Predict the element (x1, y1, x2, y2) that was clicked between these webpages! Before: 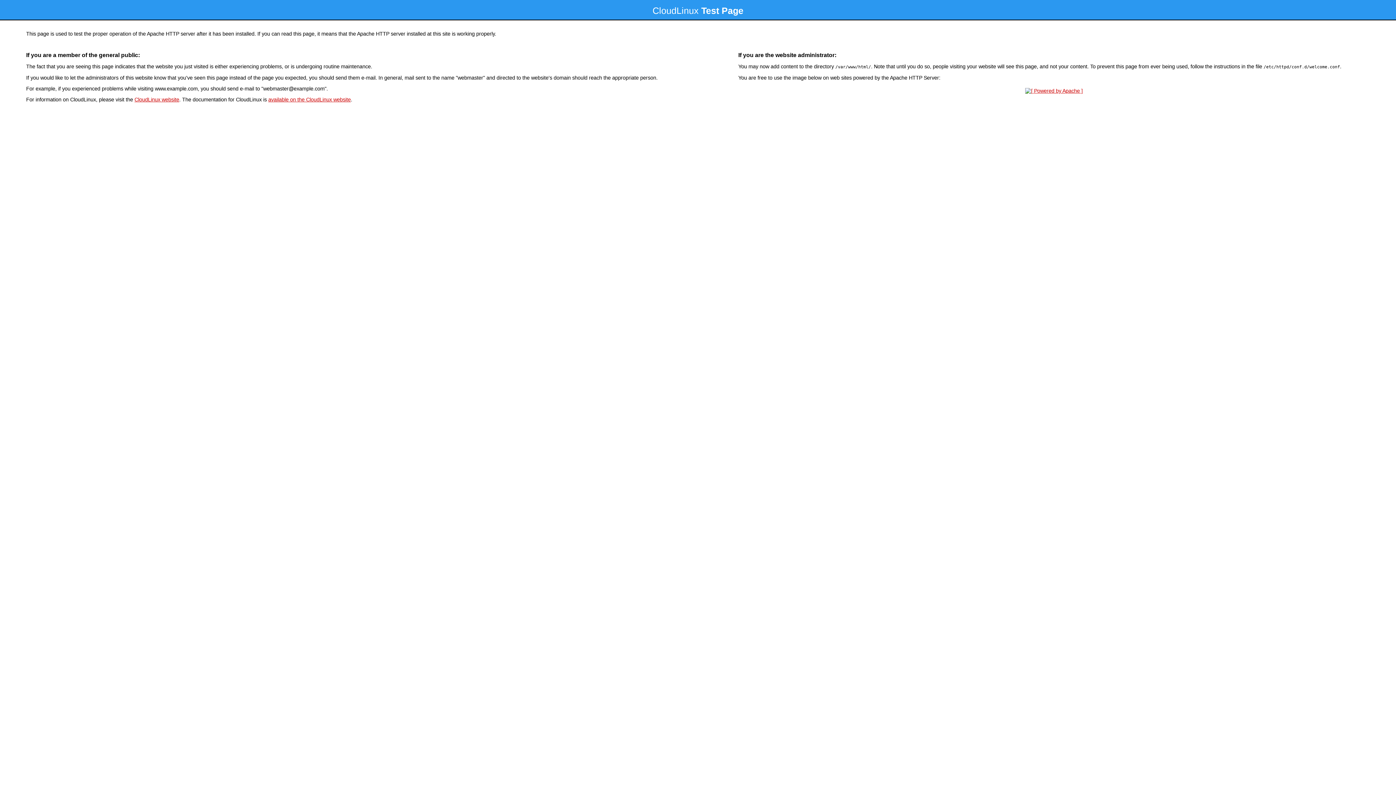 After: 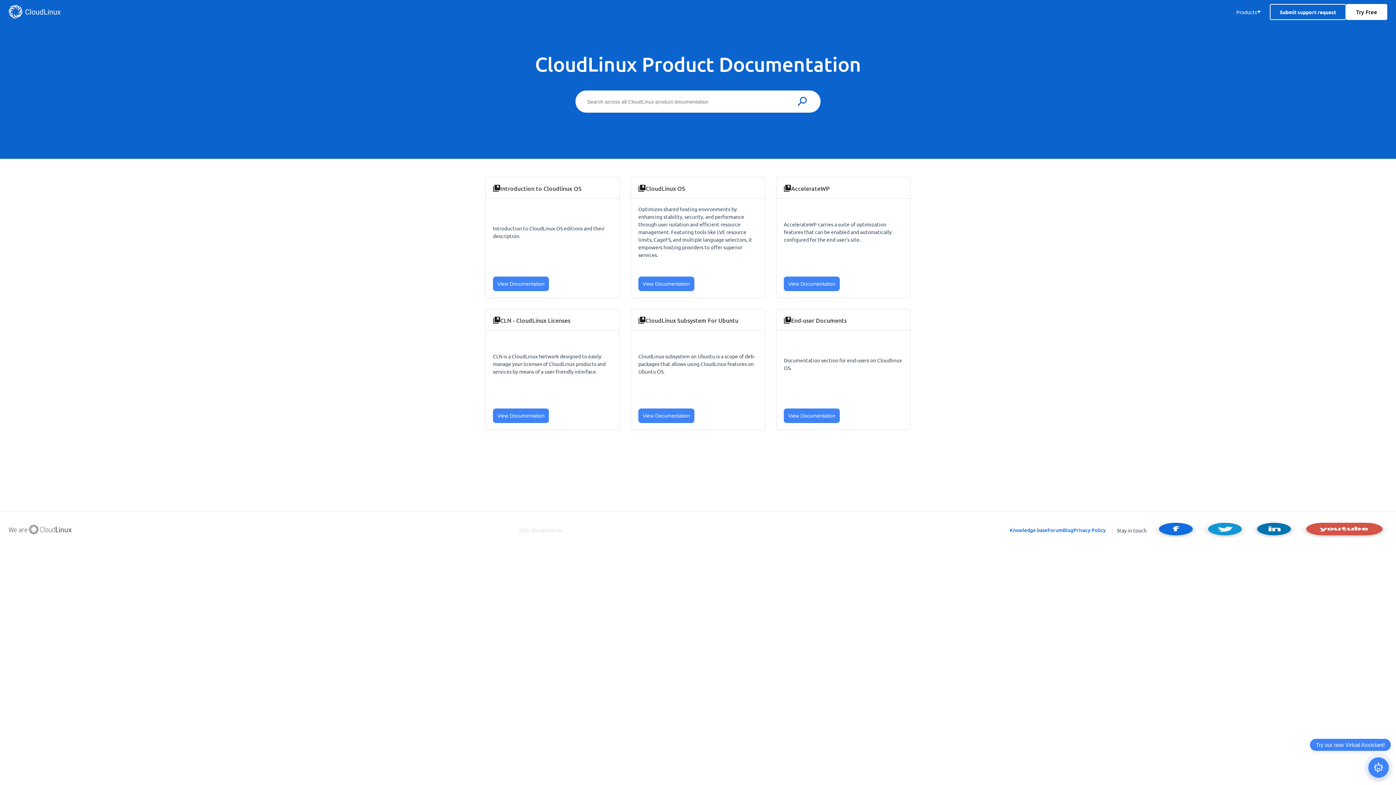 Action: label: available on the CloudLinux website bbox: (268, 96, 350, 102)